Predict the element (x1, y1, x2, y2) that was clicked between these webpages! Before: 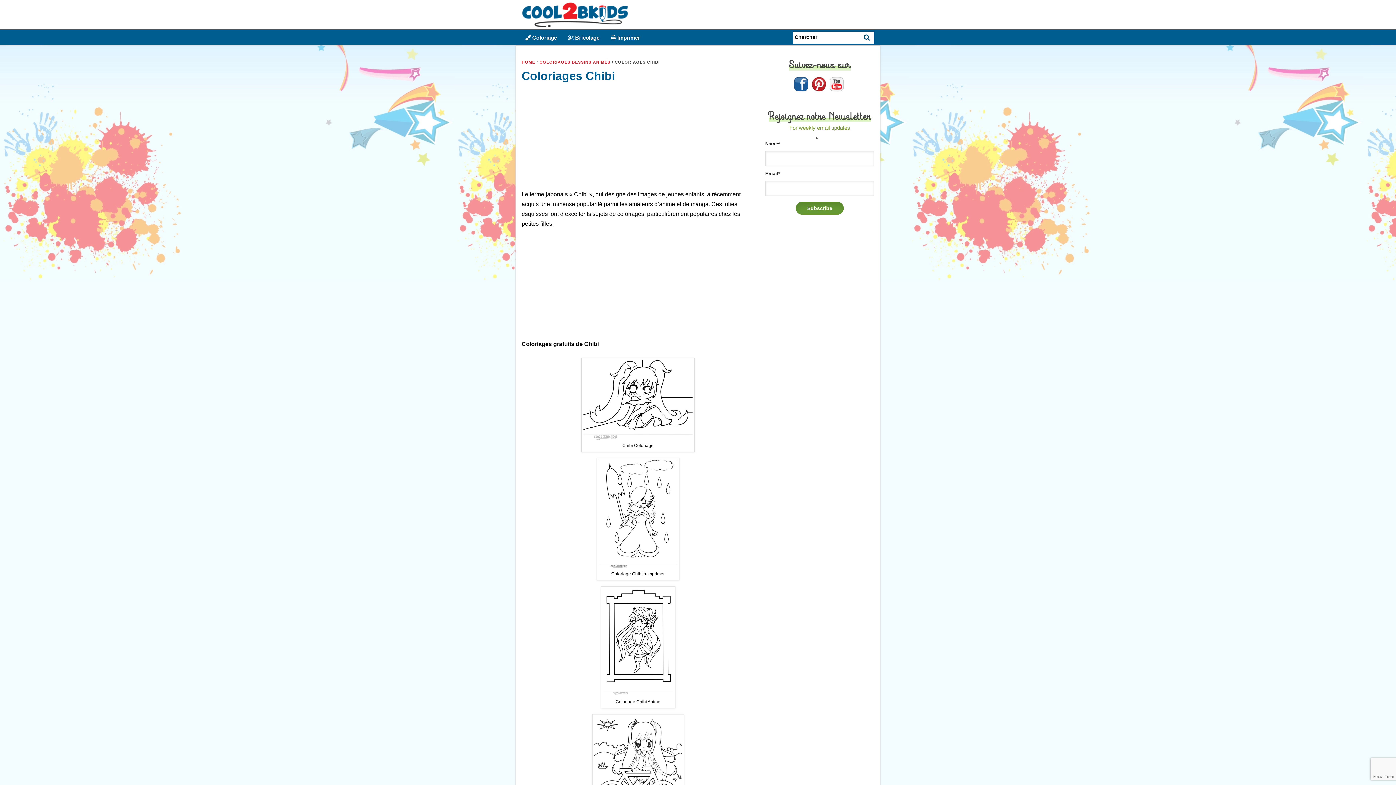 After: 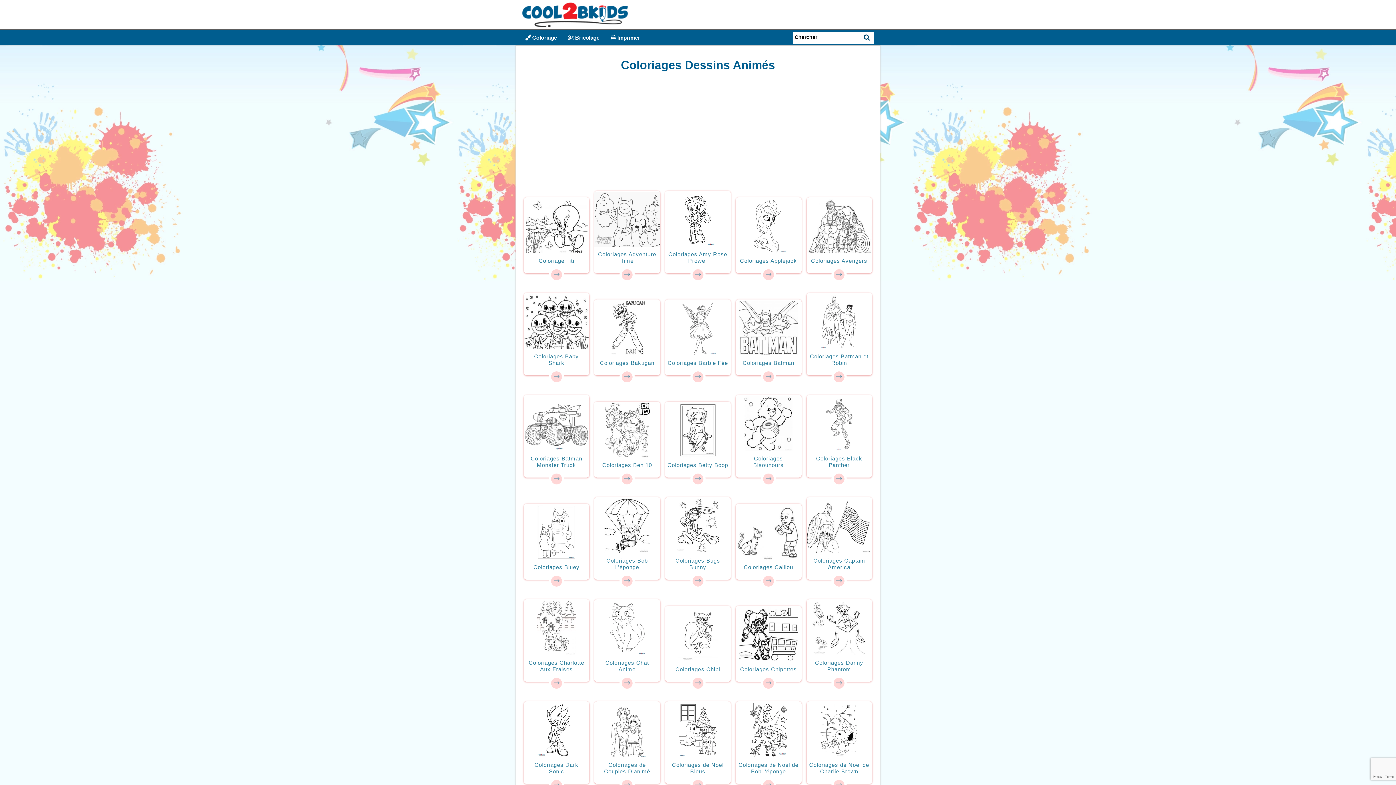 Action: label: COLORIAGES DESSINS ANIMÉS bbox: (539, 60, 610, 65)